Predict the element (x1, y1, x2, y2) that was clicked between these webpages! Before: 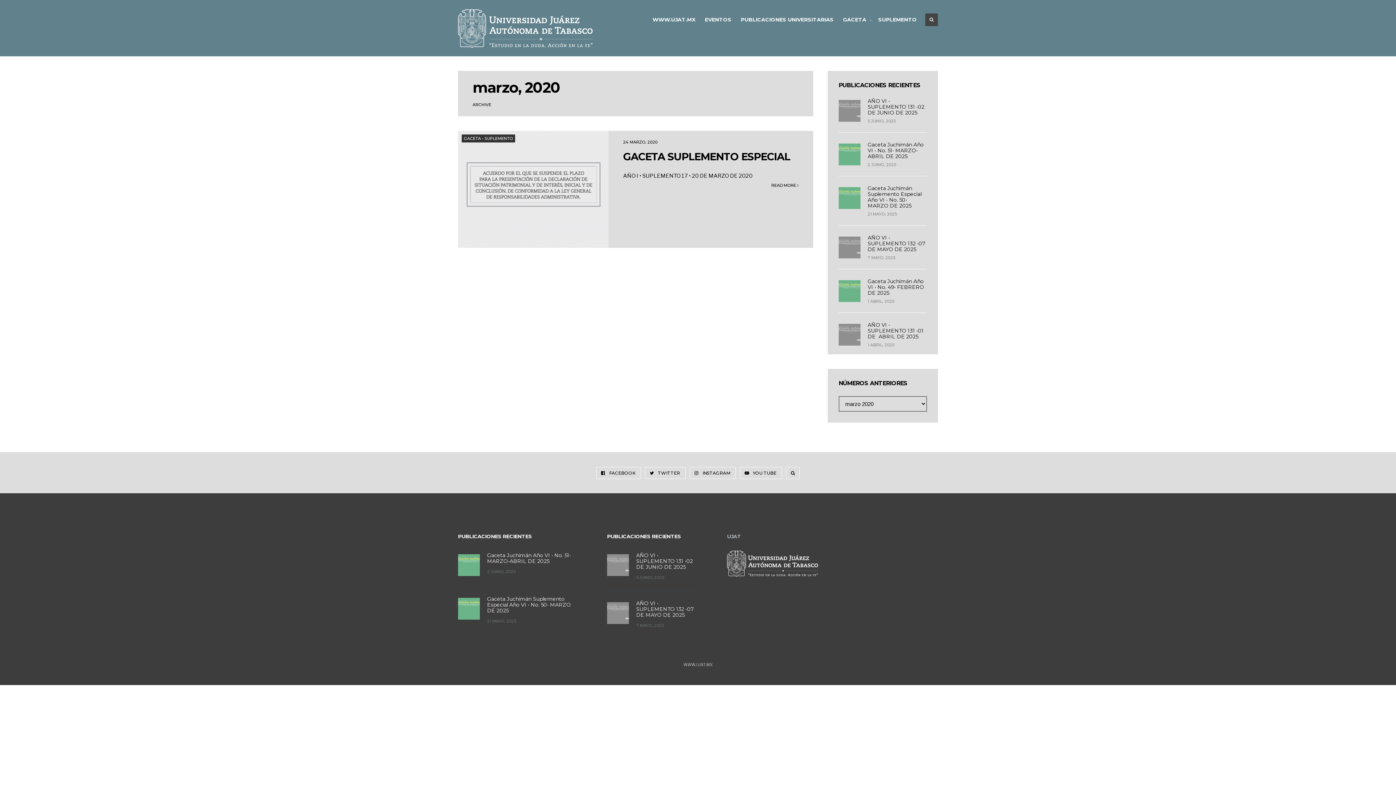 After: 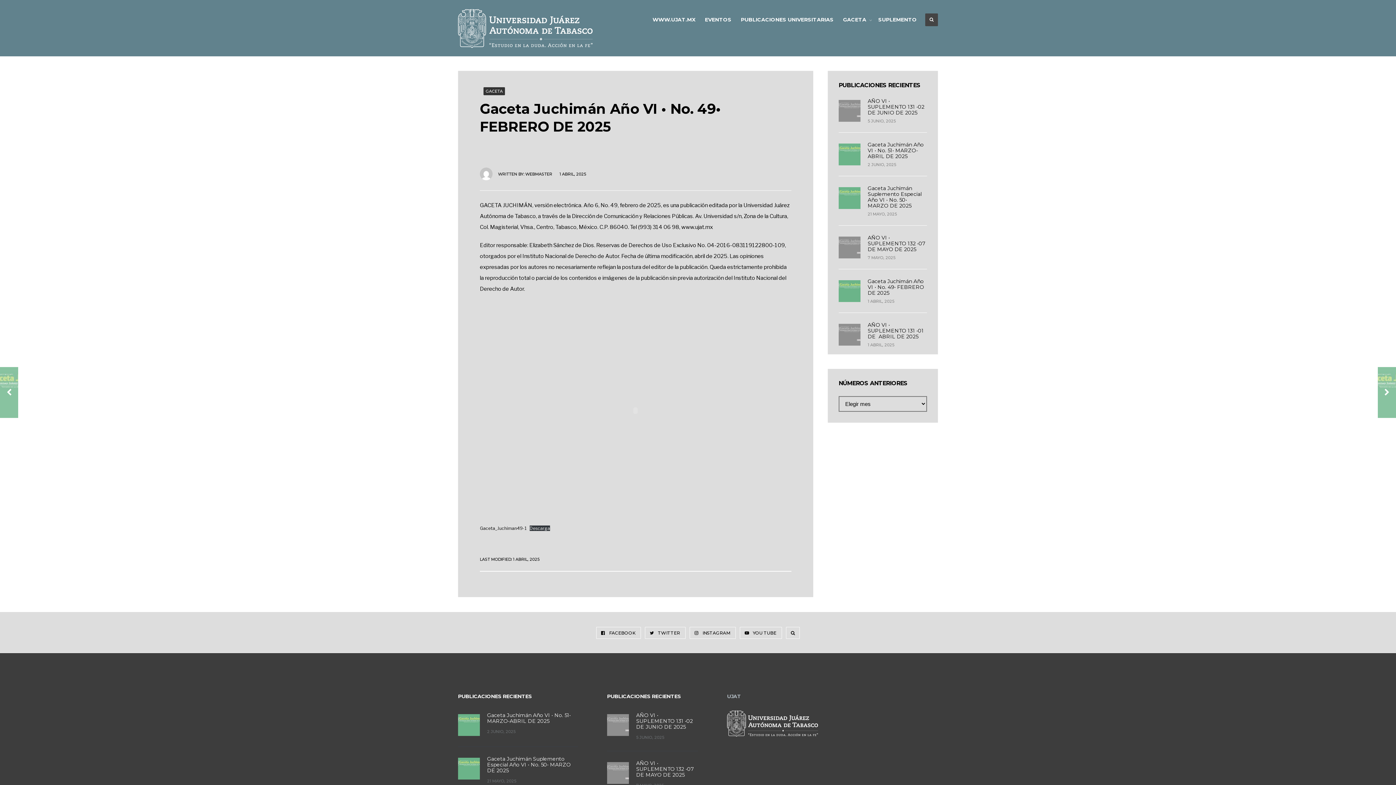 Action: bbox: (867, 278, 924, 296) label: Gaceta Juchimán Año VI • No. 49• FEBRERO DE 2025